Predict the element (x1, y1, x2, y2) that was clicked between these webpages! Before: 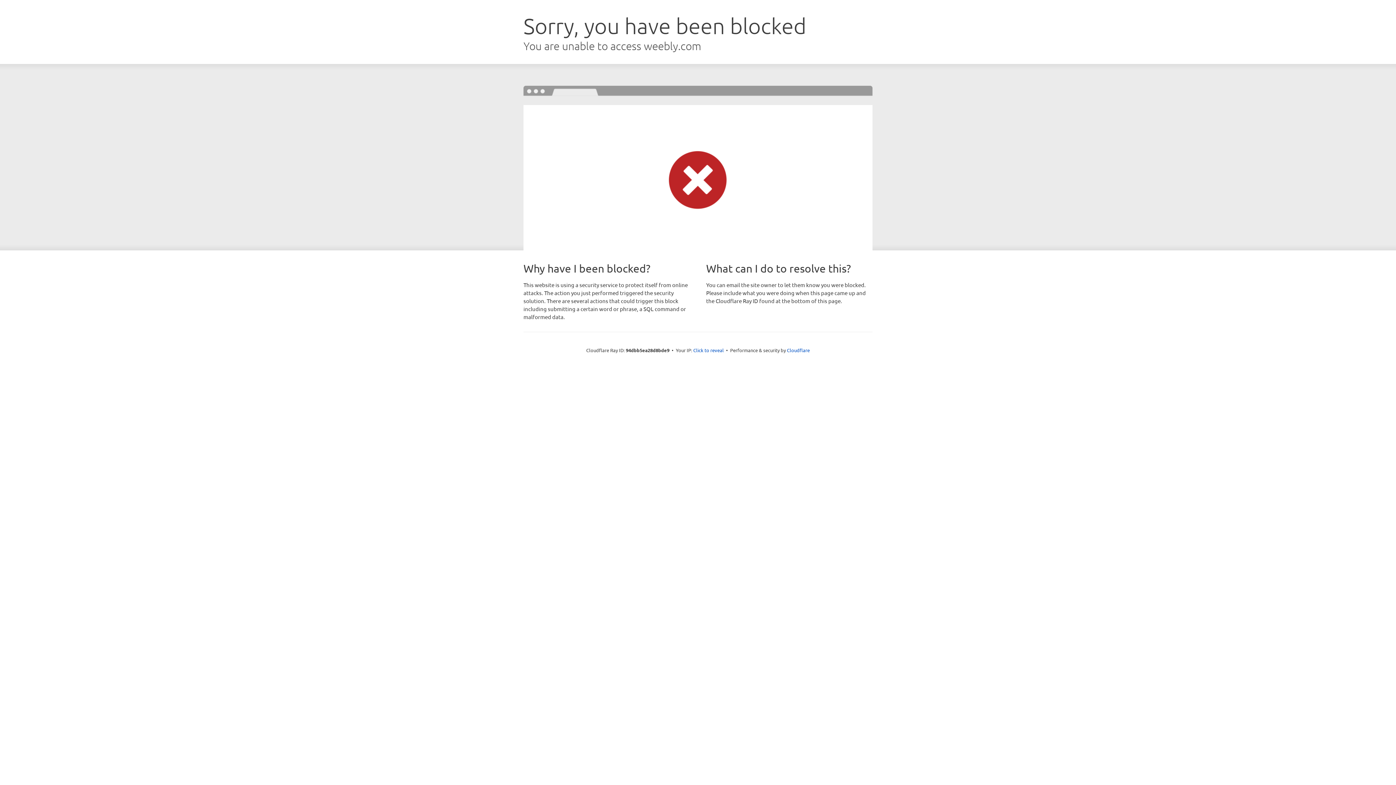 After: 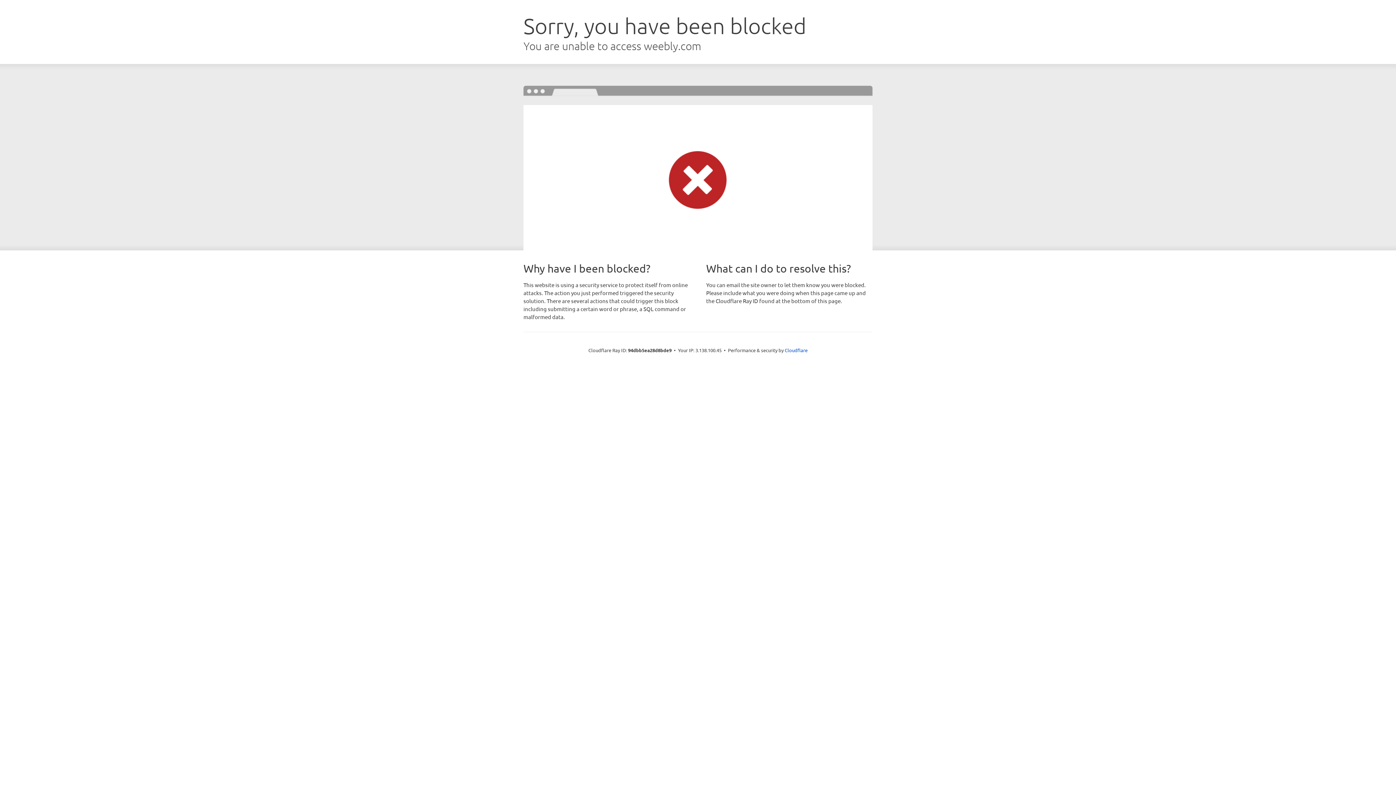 Action: bbox: (693, 346, 724, 353) label: Click to reveal